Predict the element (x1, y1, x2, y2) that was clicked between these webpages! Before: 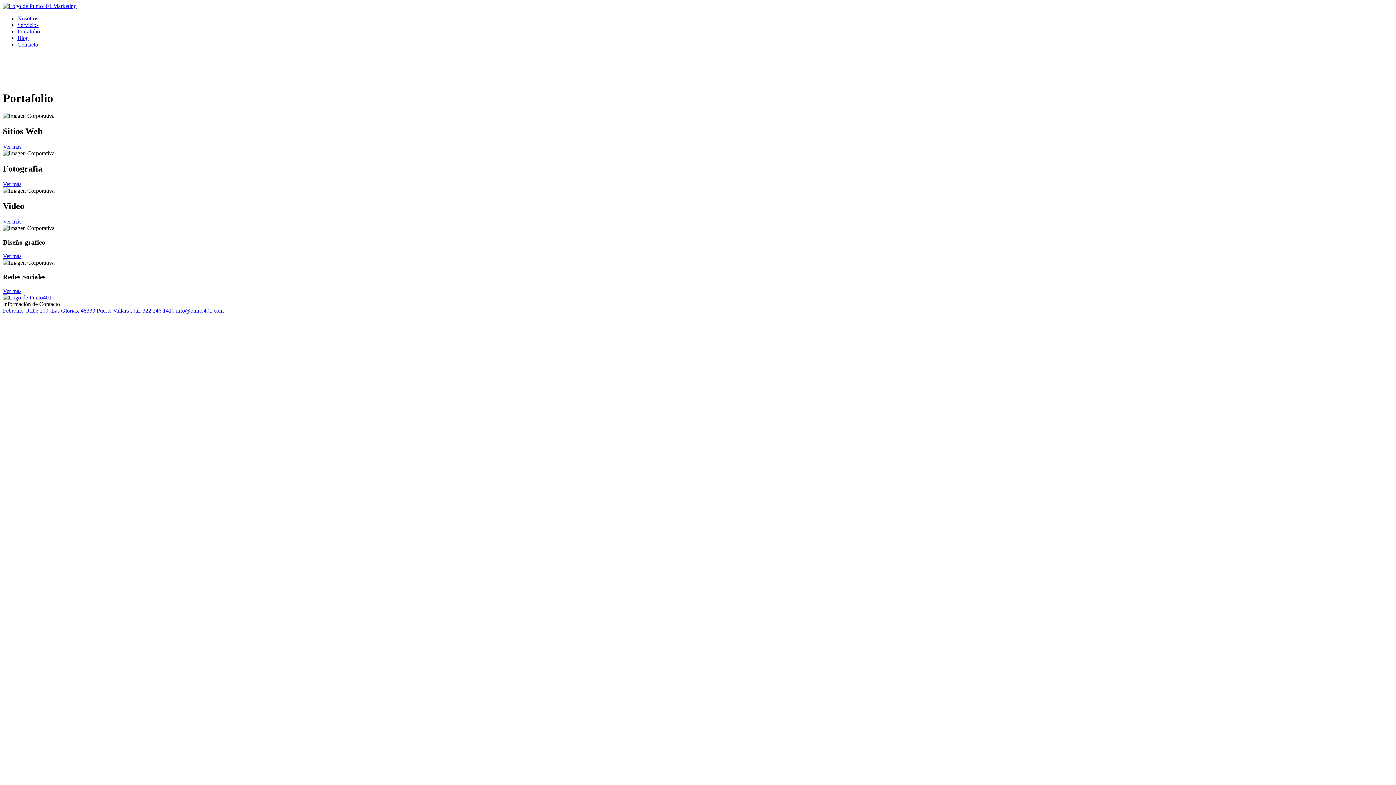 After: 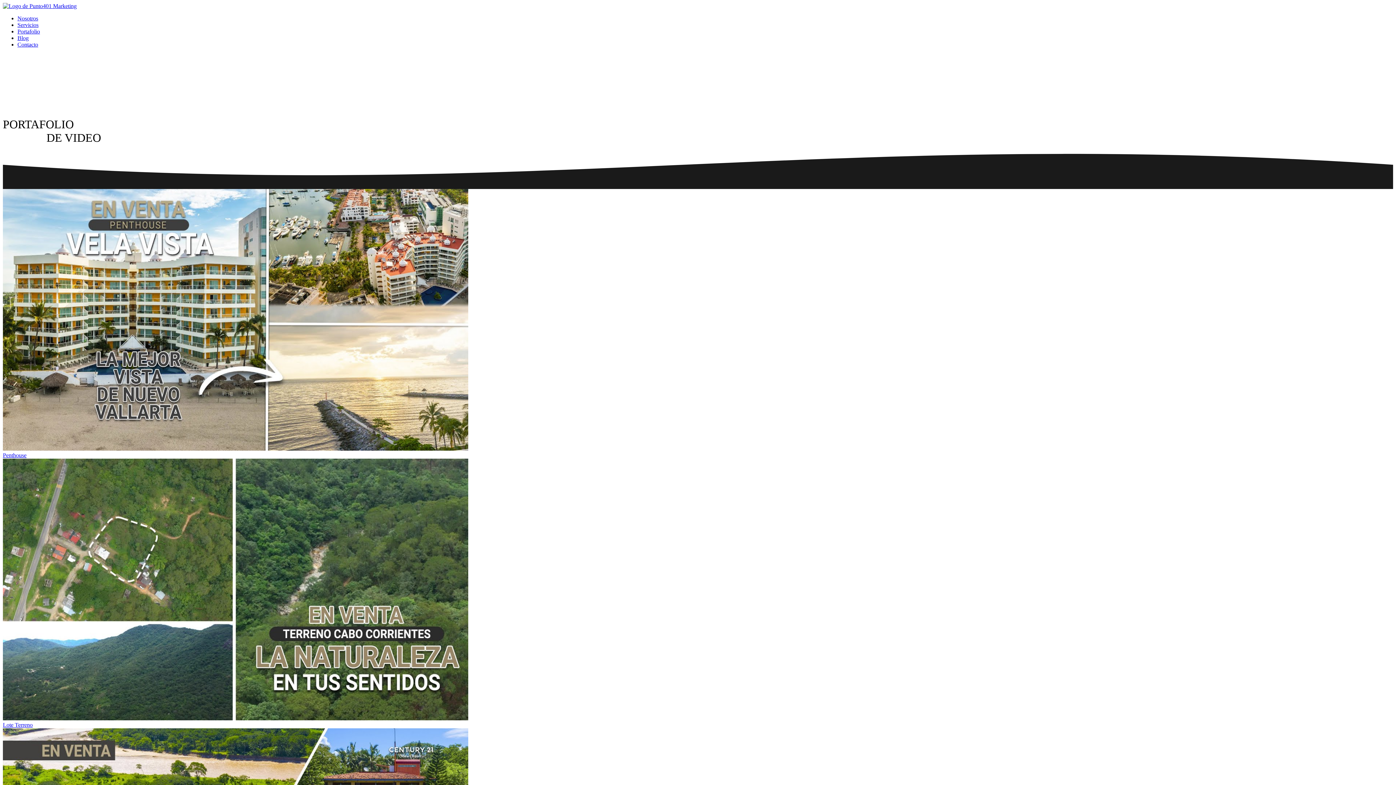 Action: label: Ver más bbox: (2, 218, 21, 224)